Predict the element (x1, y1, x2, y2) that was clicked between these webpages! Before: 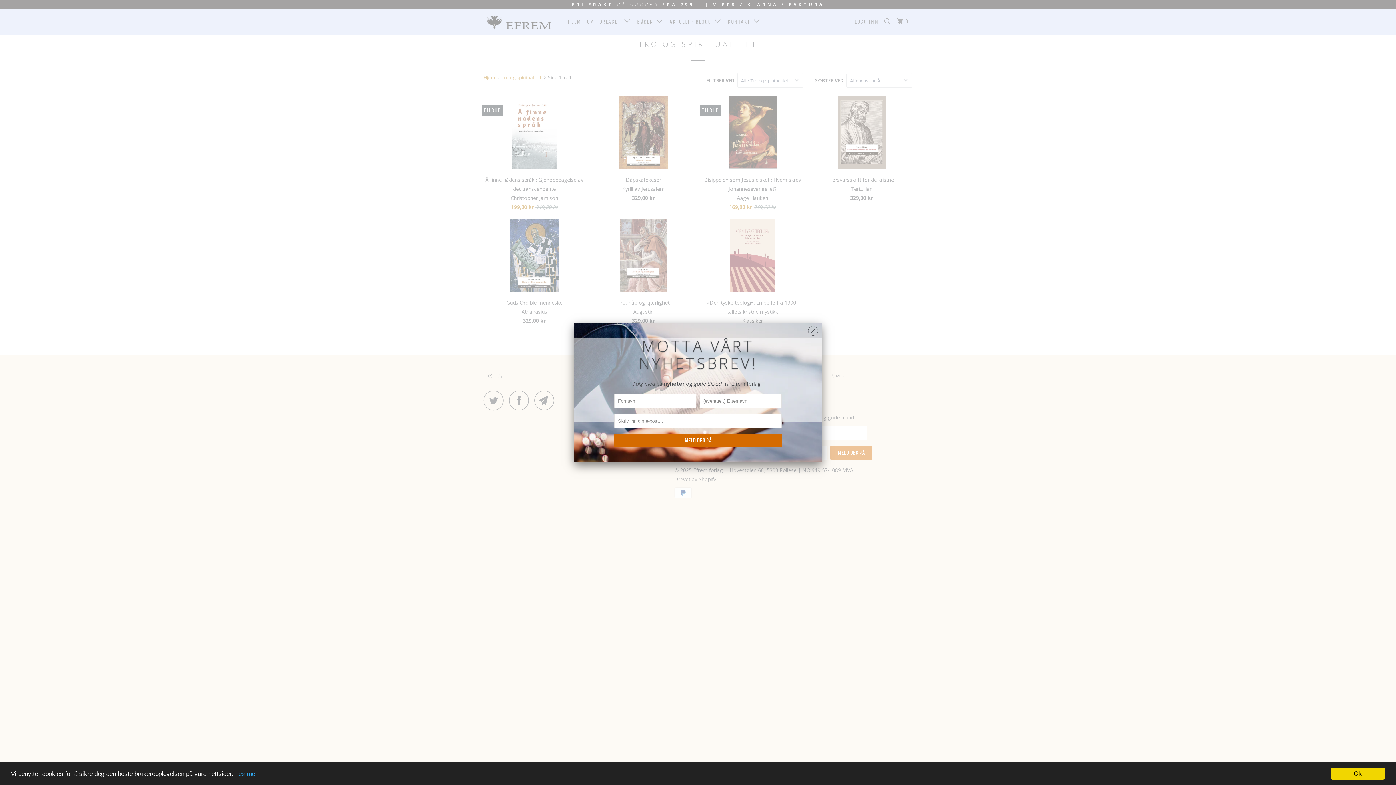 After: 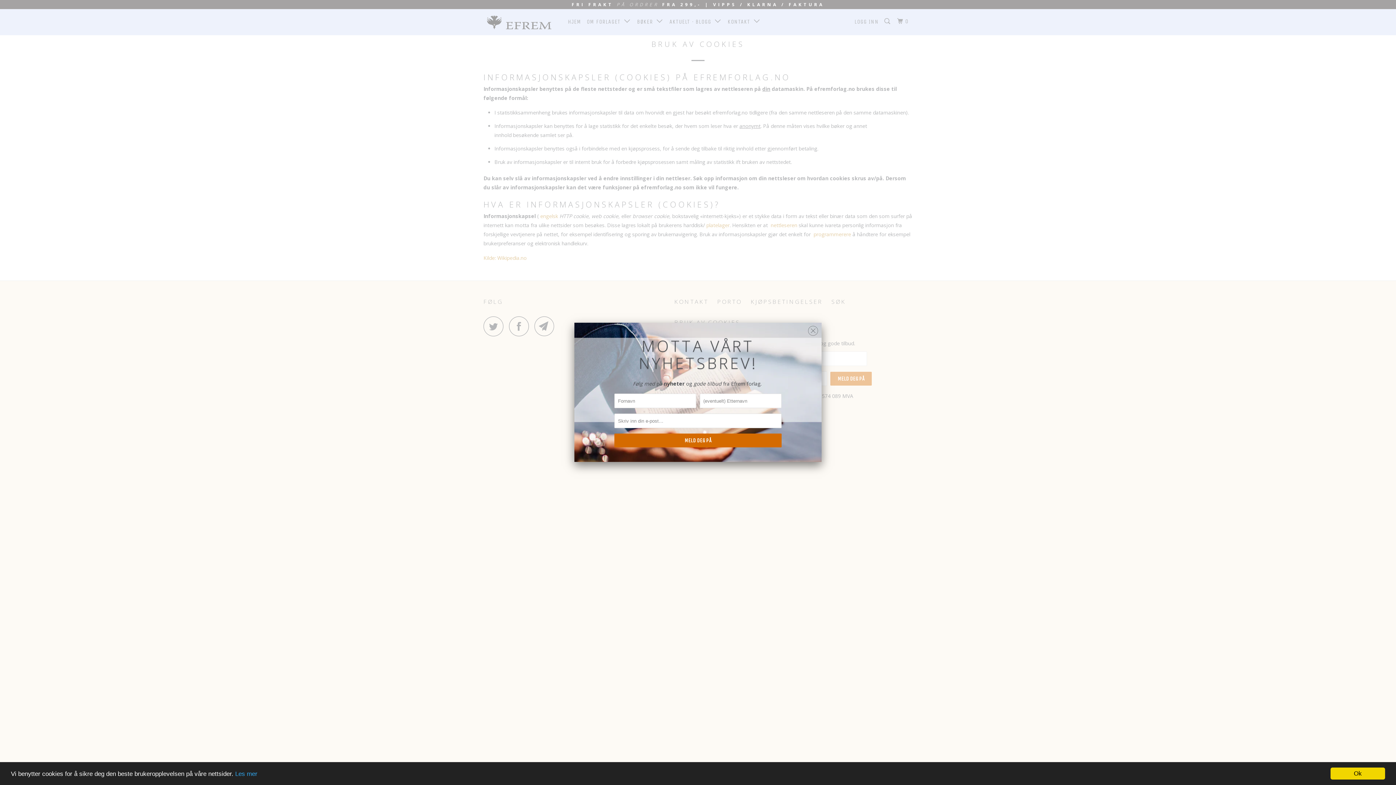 Action: label: Les mer bbox: (235, 770, 257, 777)